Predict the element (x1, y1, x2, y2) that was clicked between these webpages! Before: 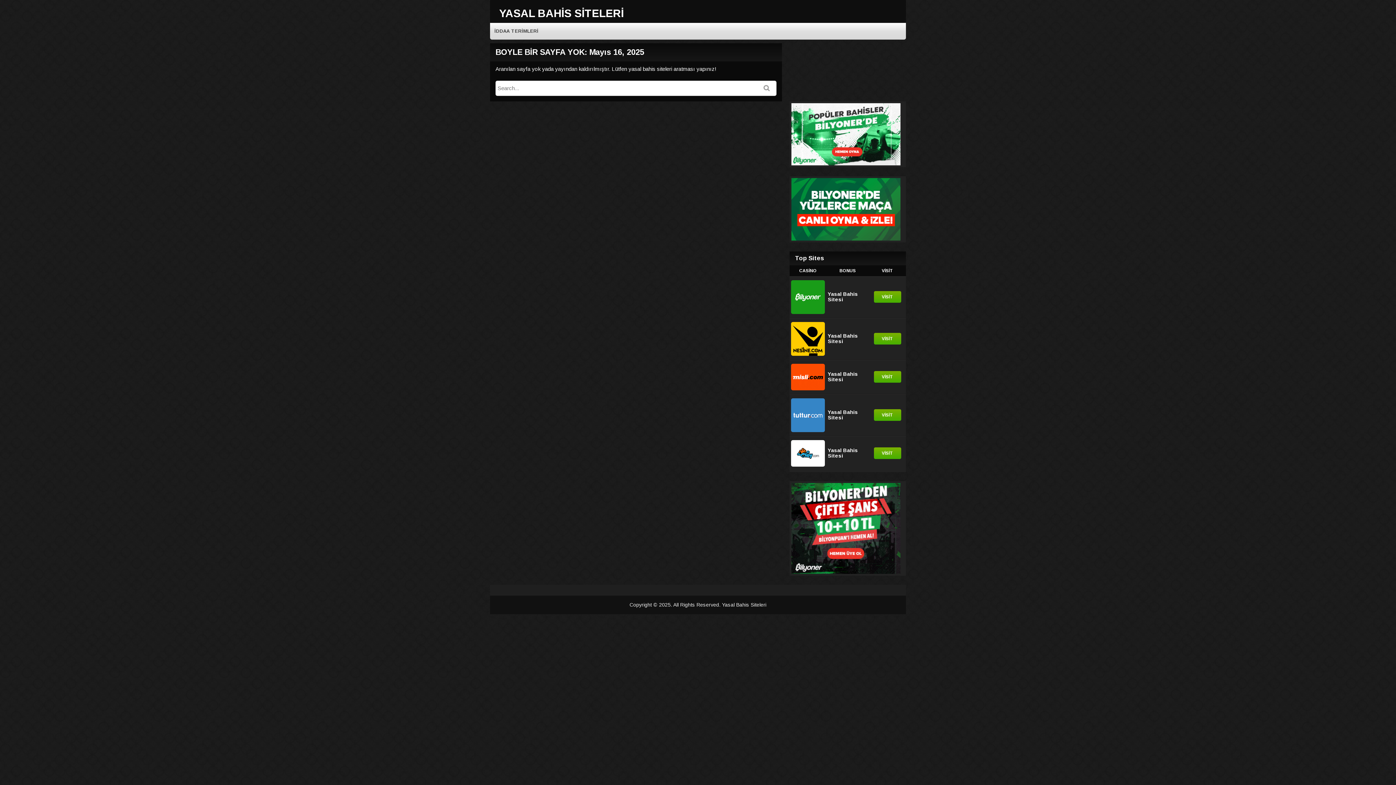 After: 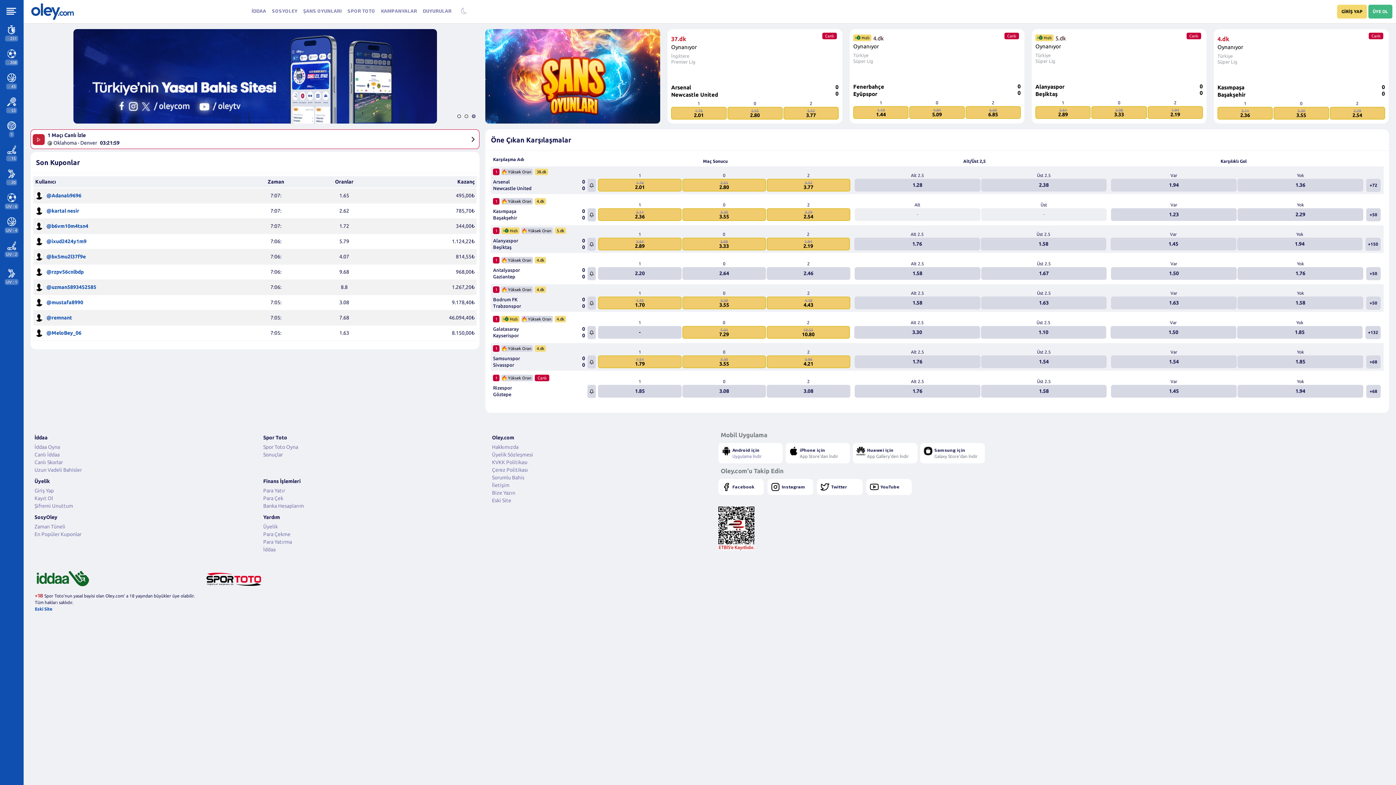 Action: bbox: (791, 440, 825, 466)